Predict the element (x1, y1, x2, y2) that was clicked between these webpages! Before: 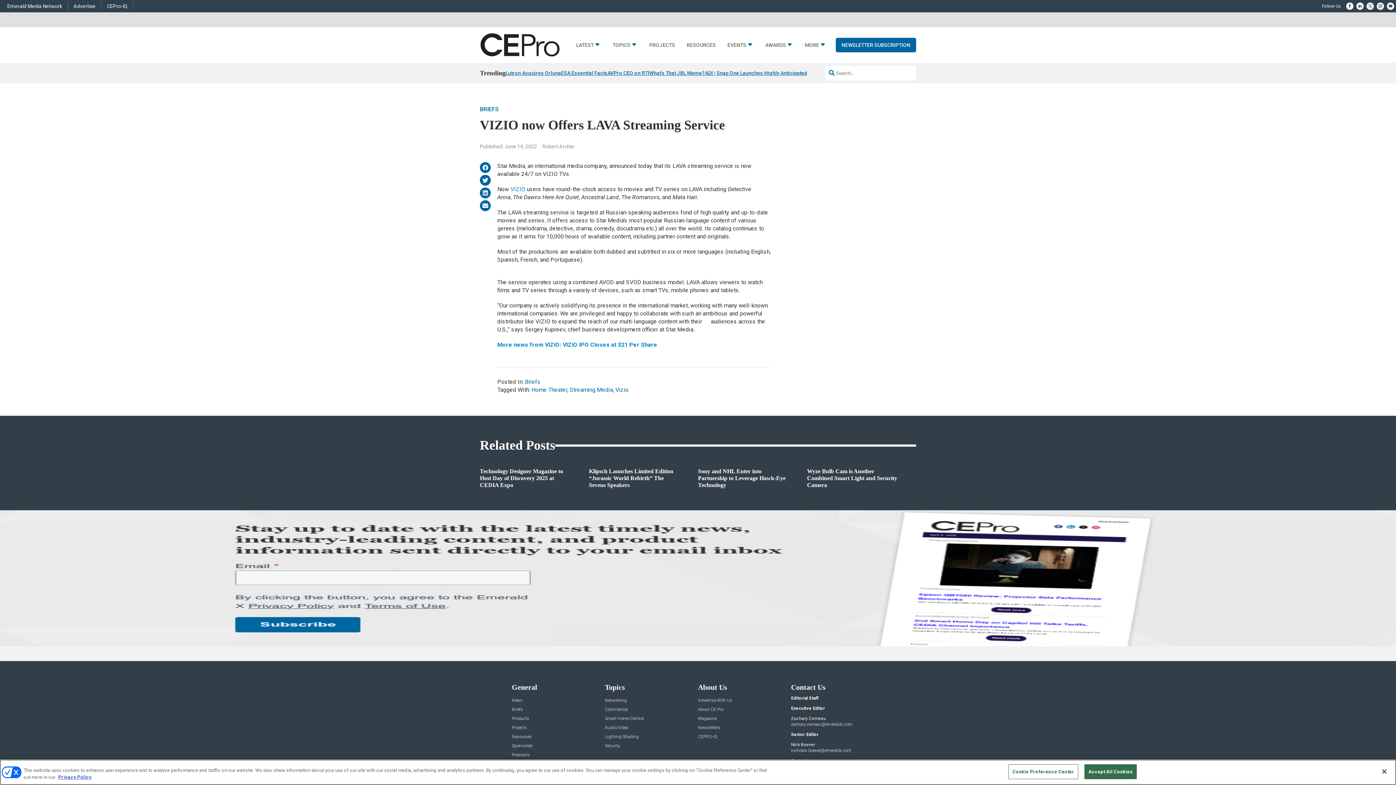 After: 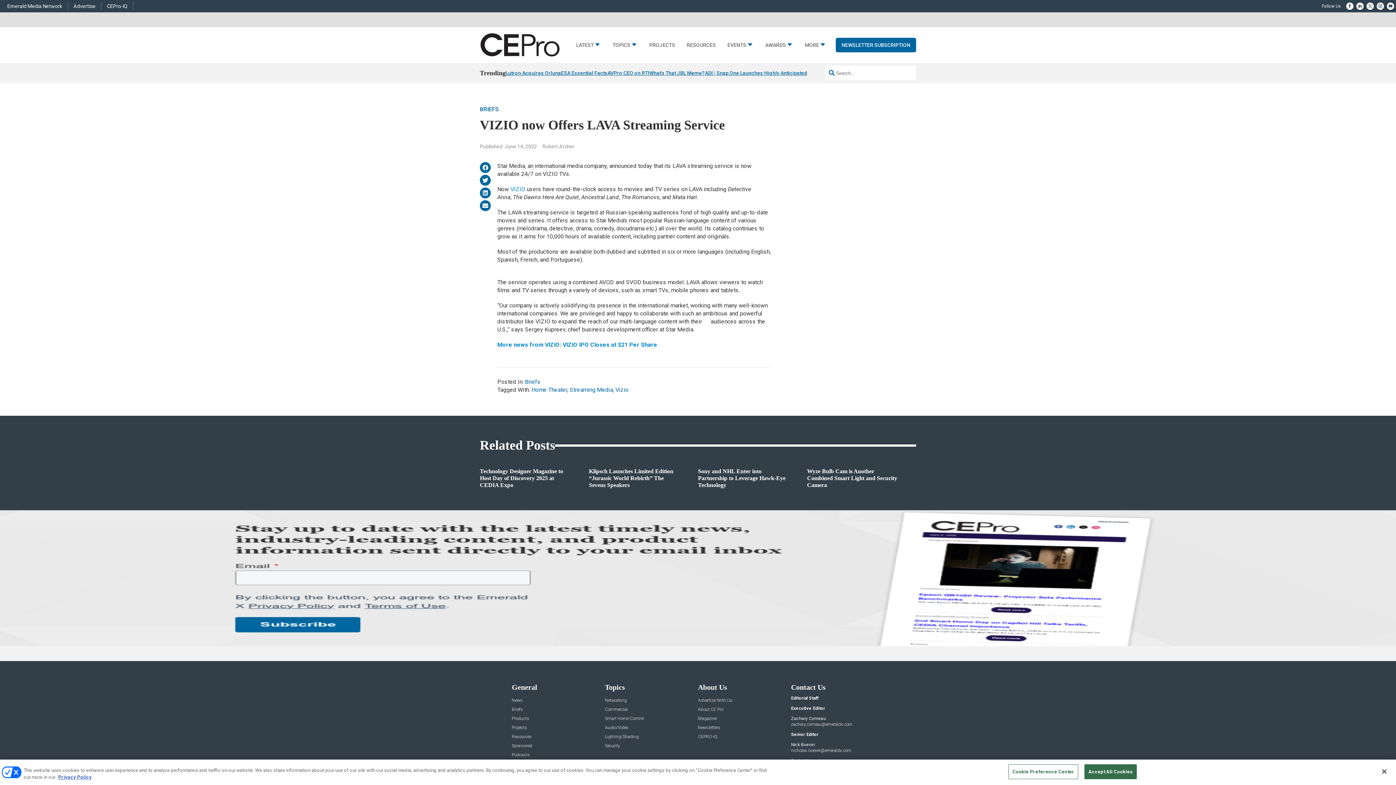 Action: bbox: (480, 175, 490, 185)